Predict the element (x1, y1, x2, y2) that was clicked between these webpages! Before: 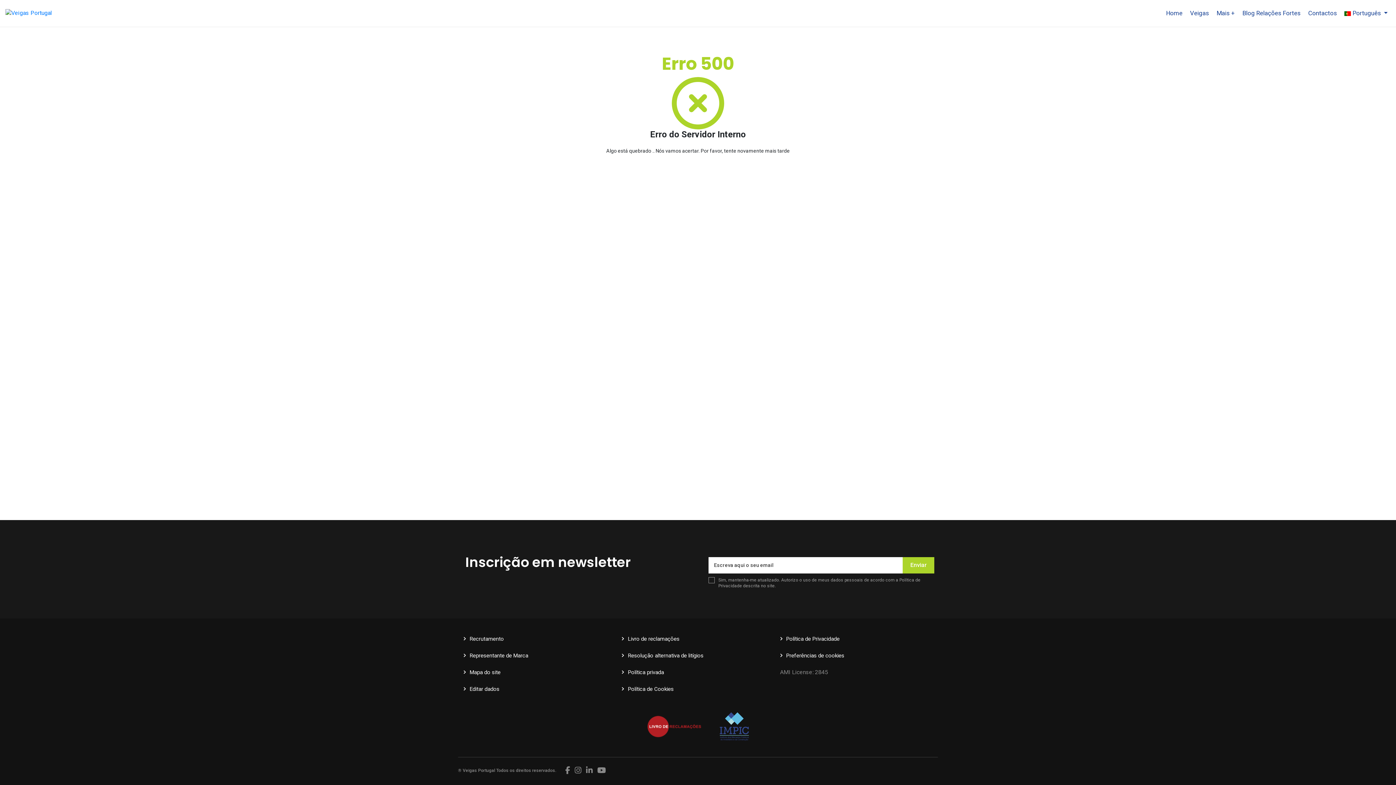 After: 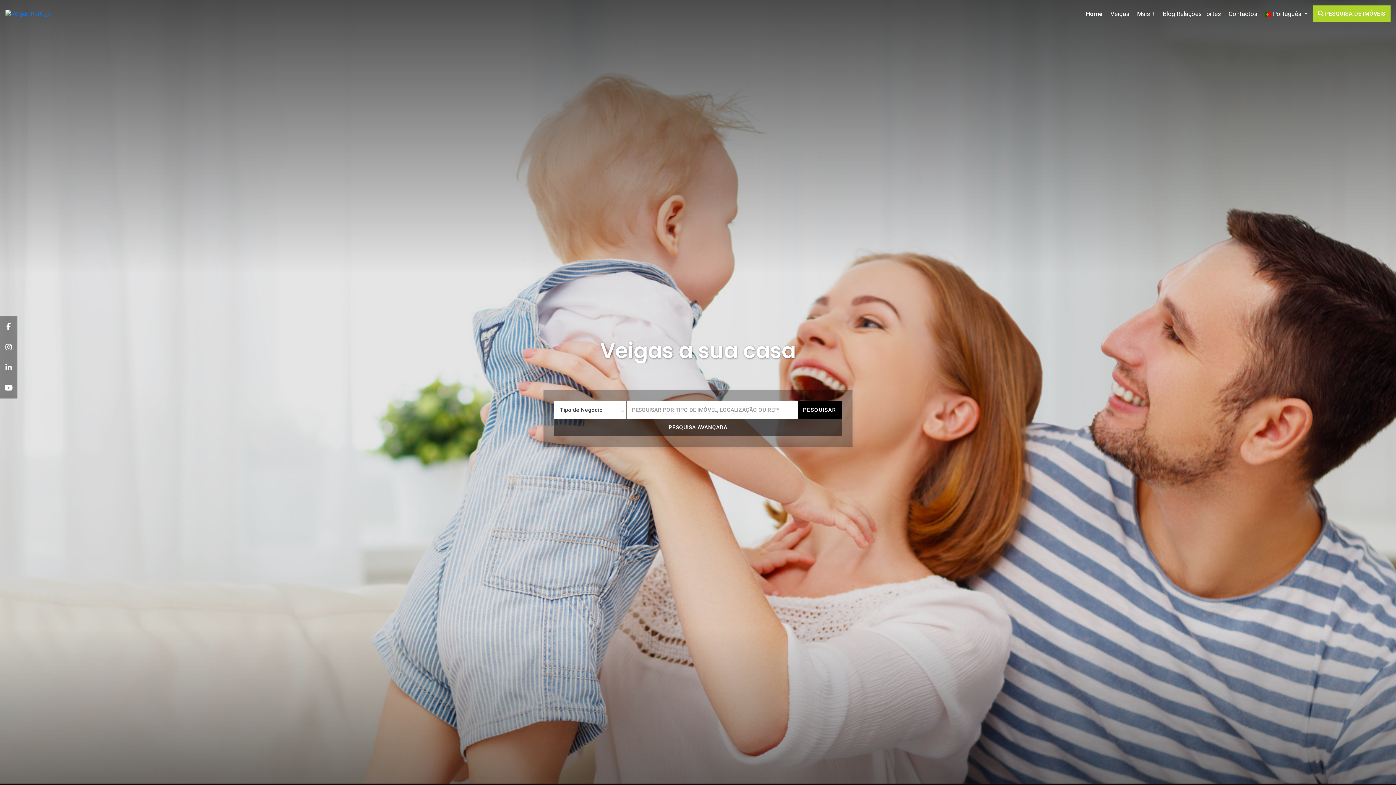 Action: bbox: (5, 8, 52, 17)